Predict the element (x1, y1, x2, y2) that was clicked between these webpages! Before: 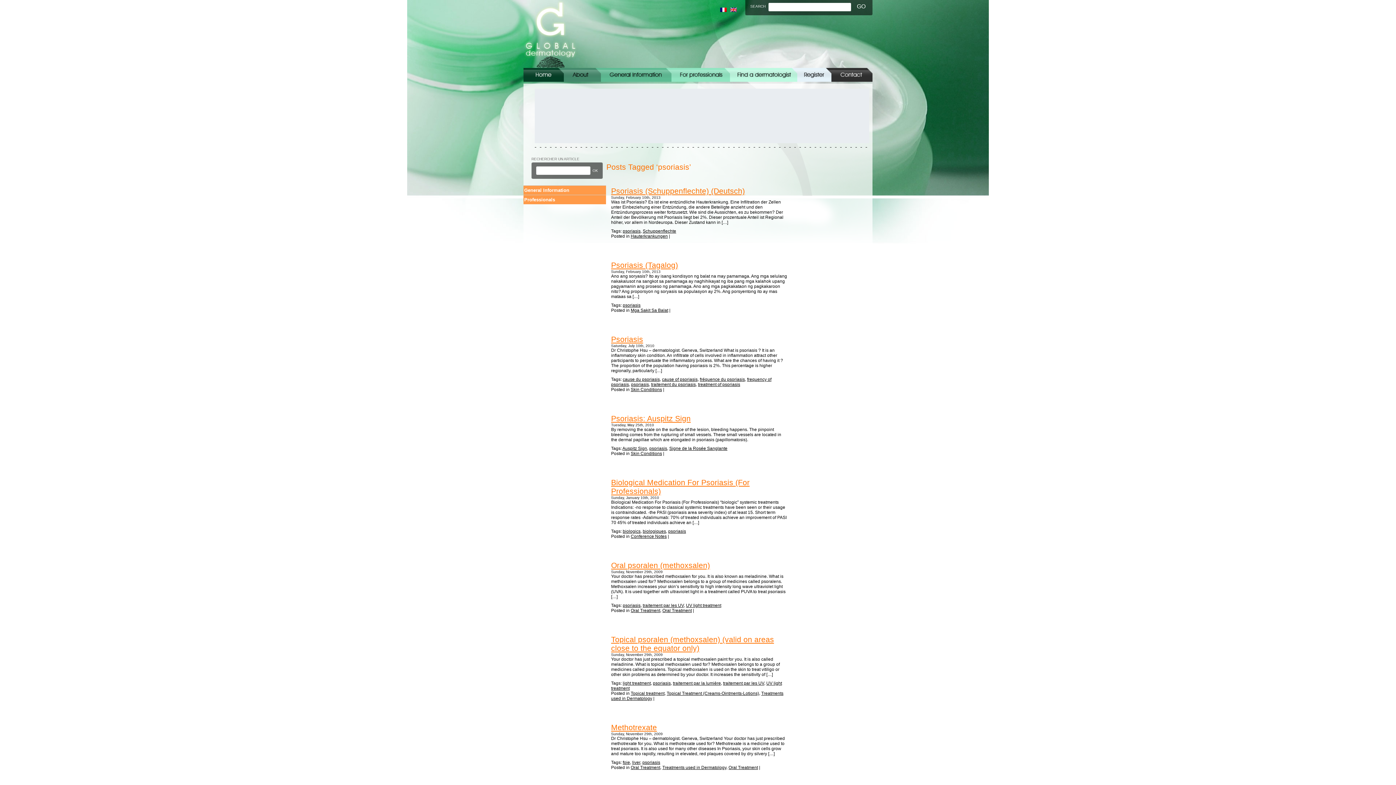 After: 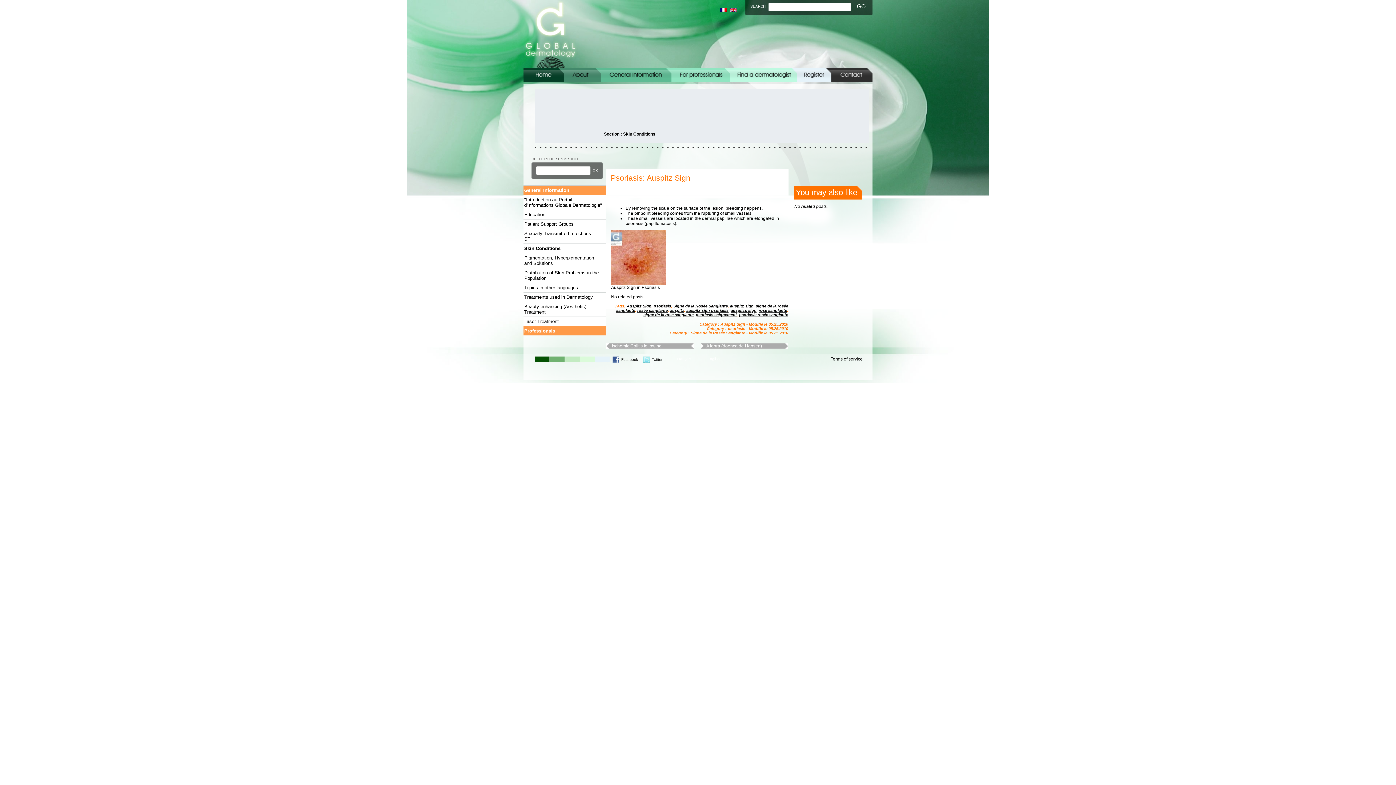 Action: label: Psoriasis: Auspitz Sign bbox: (611, 410, 694, 422)